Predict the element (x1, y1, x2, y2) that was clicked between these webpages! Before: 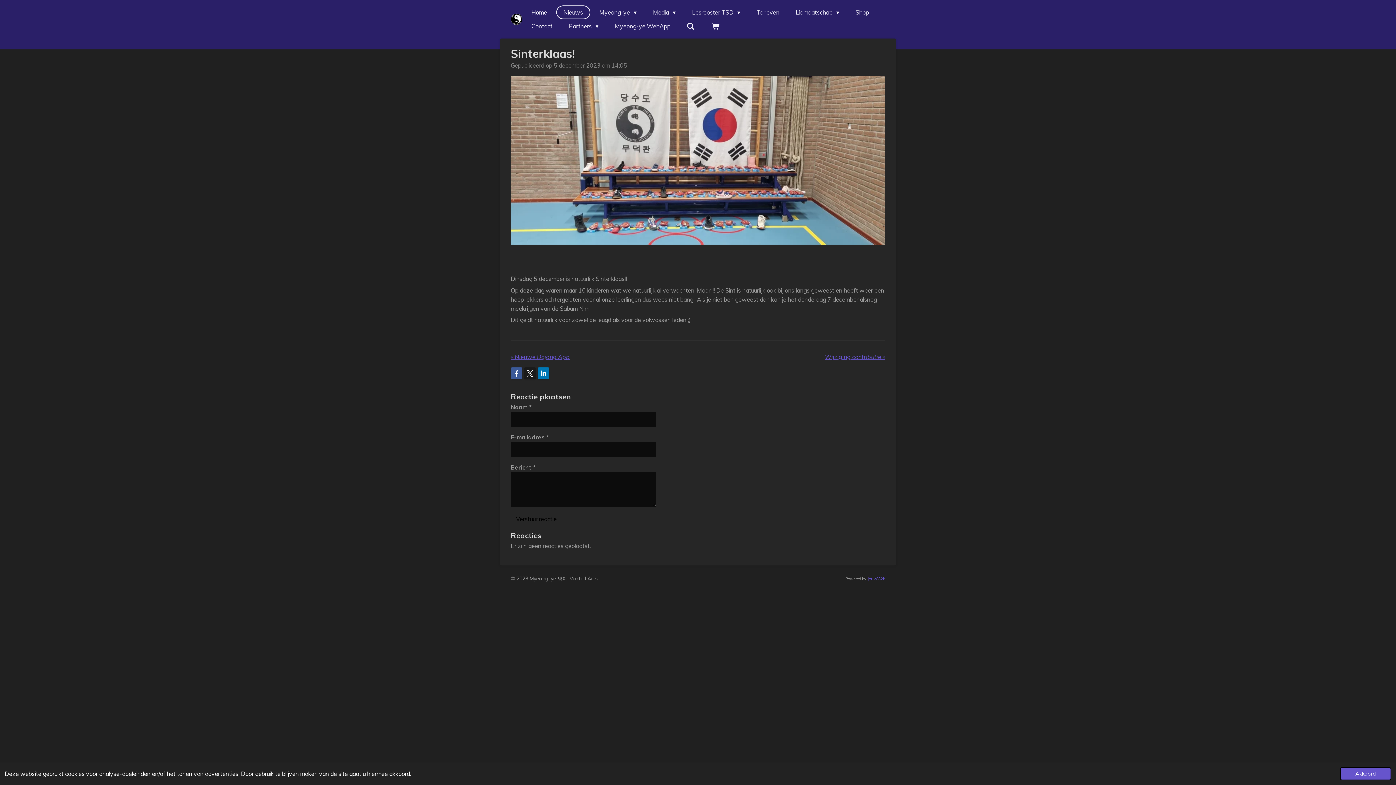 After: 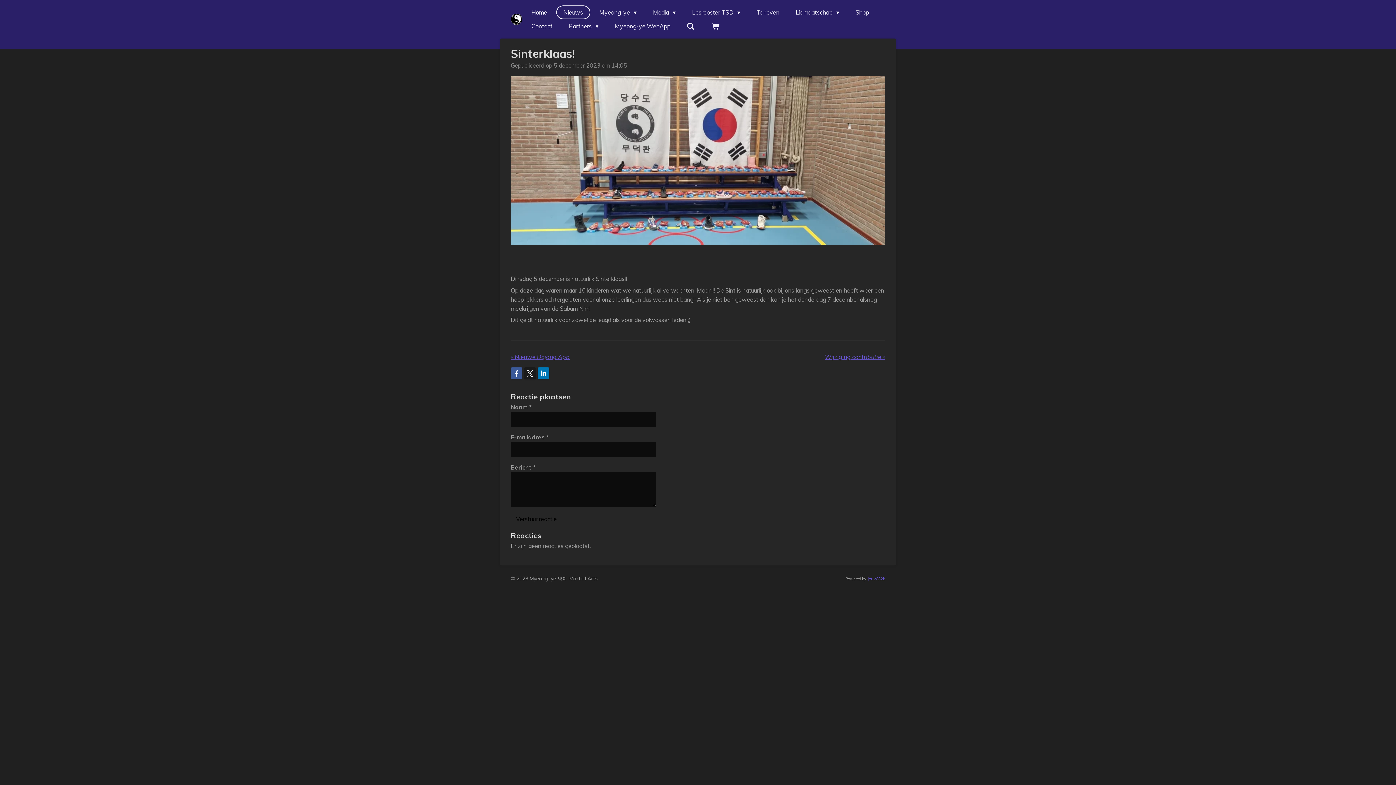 Action: bbox: (1340, 767, 1391, 780) label: dismiss cookie message